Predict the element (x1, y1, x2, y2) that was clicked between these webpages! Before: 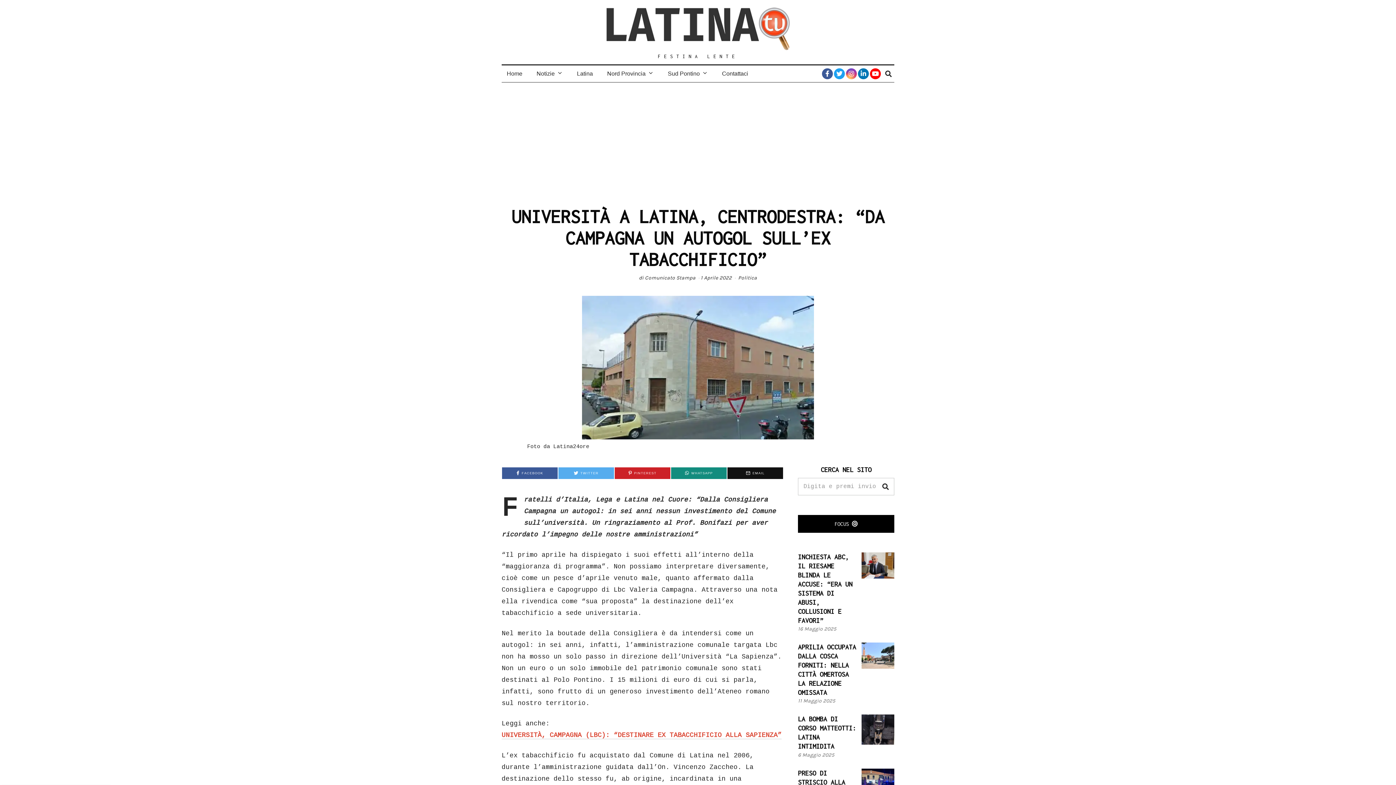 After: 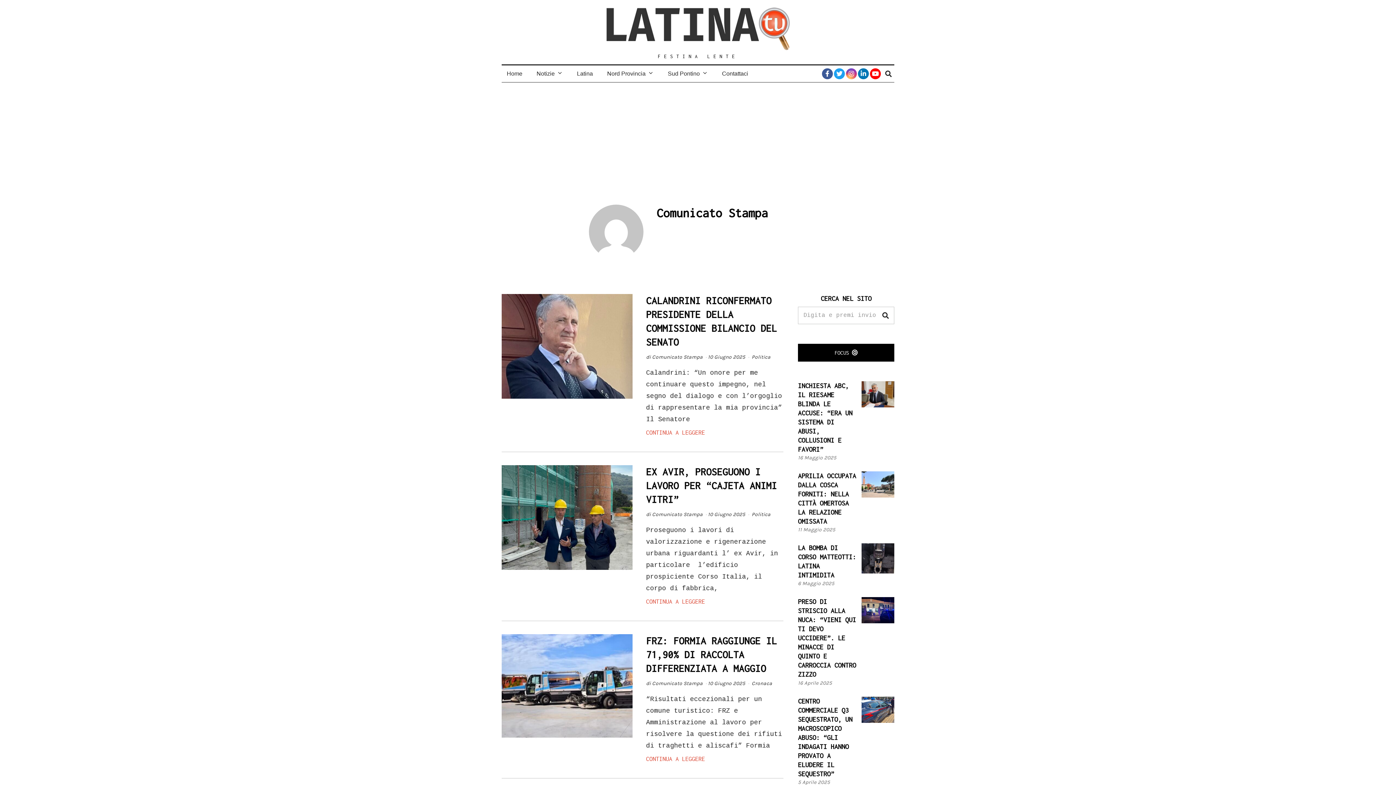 Action: label: Comunicato Stampa bbox: (645, 274, 695, 281)